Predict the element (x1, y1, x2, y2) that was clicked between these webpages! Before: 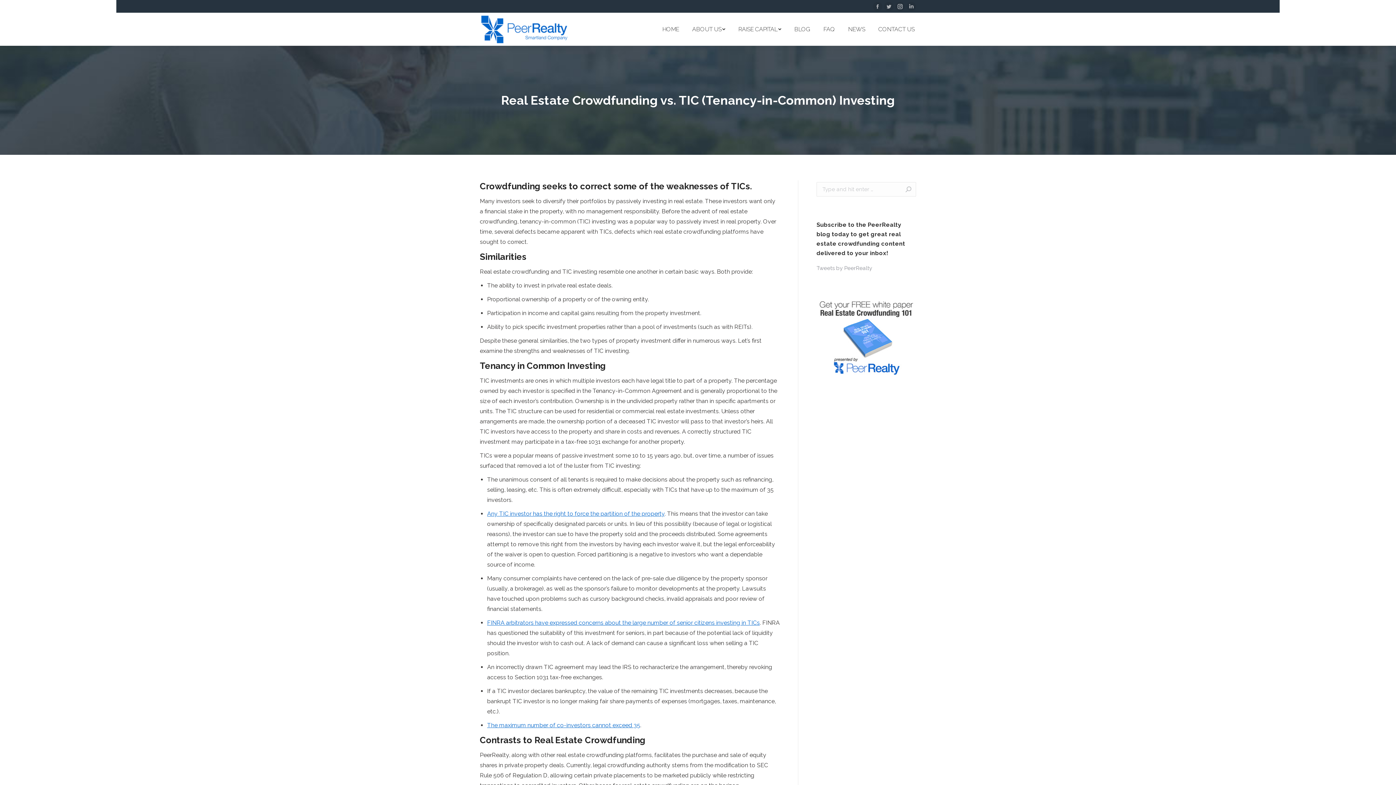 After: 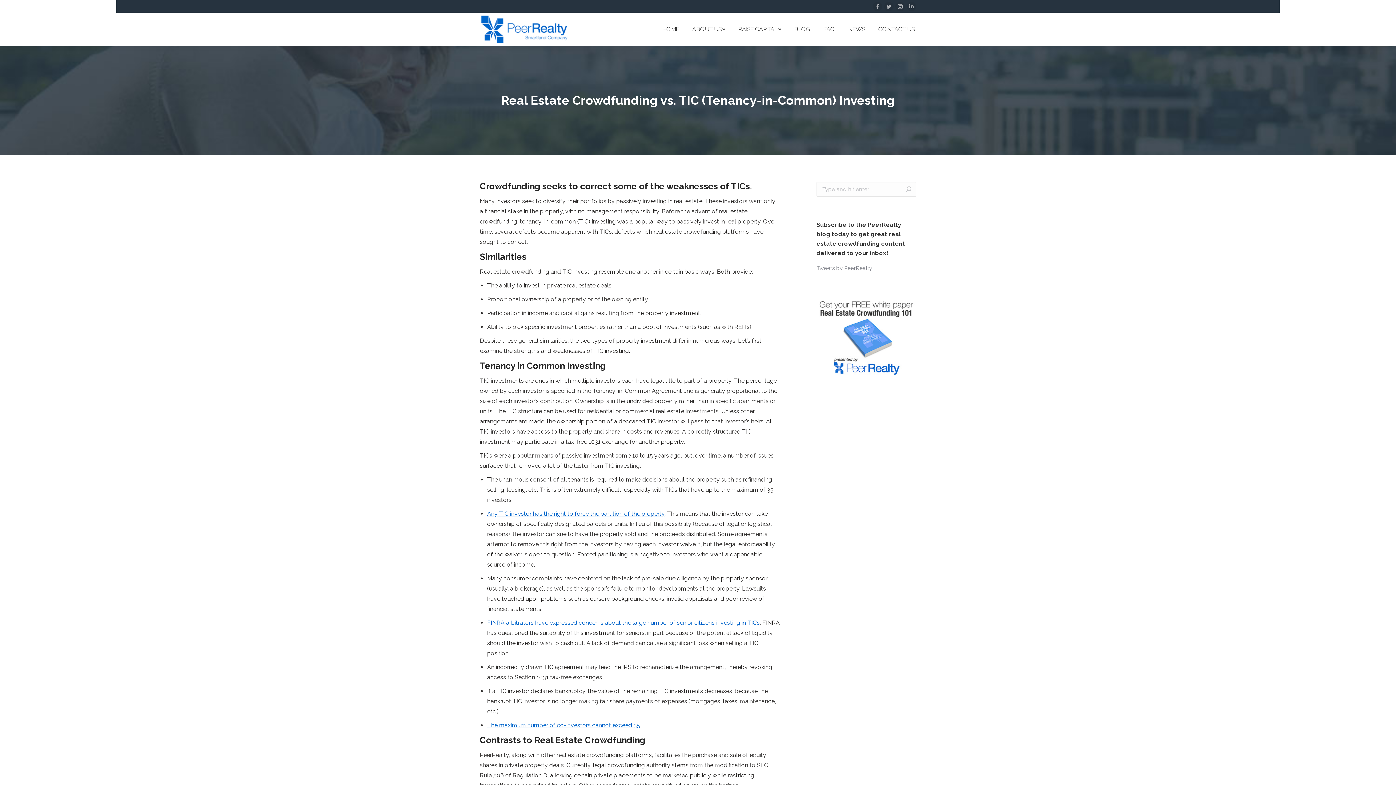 Action: bbox: (487, 619, 760, 626) label: FINRA arbitrators have expressed concerns about the large number of senior citizens investing in TICs